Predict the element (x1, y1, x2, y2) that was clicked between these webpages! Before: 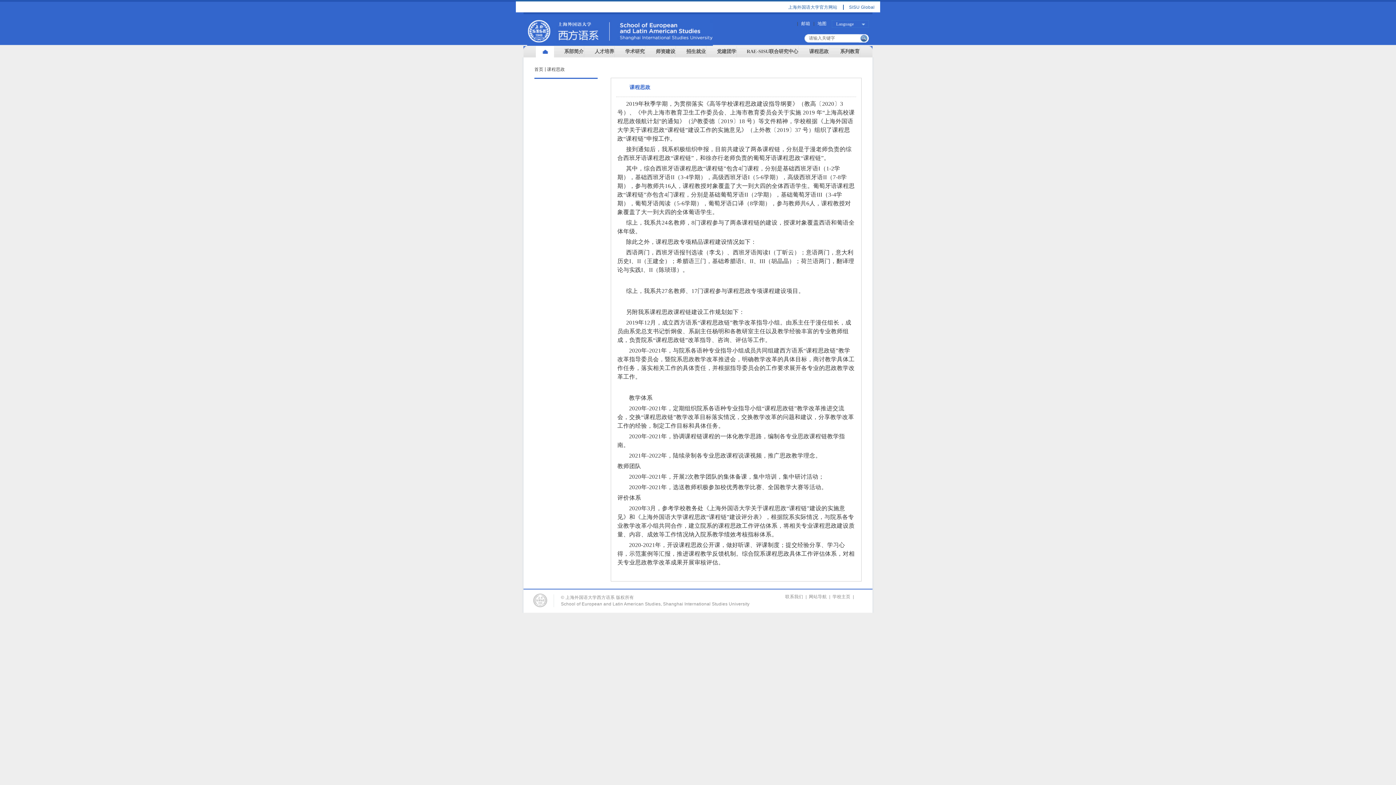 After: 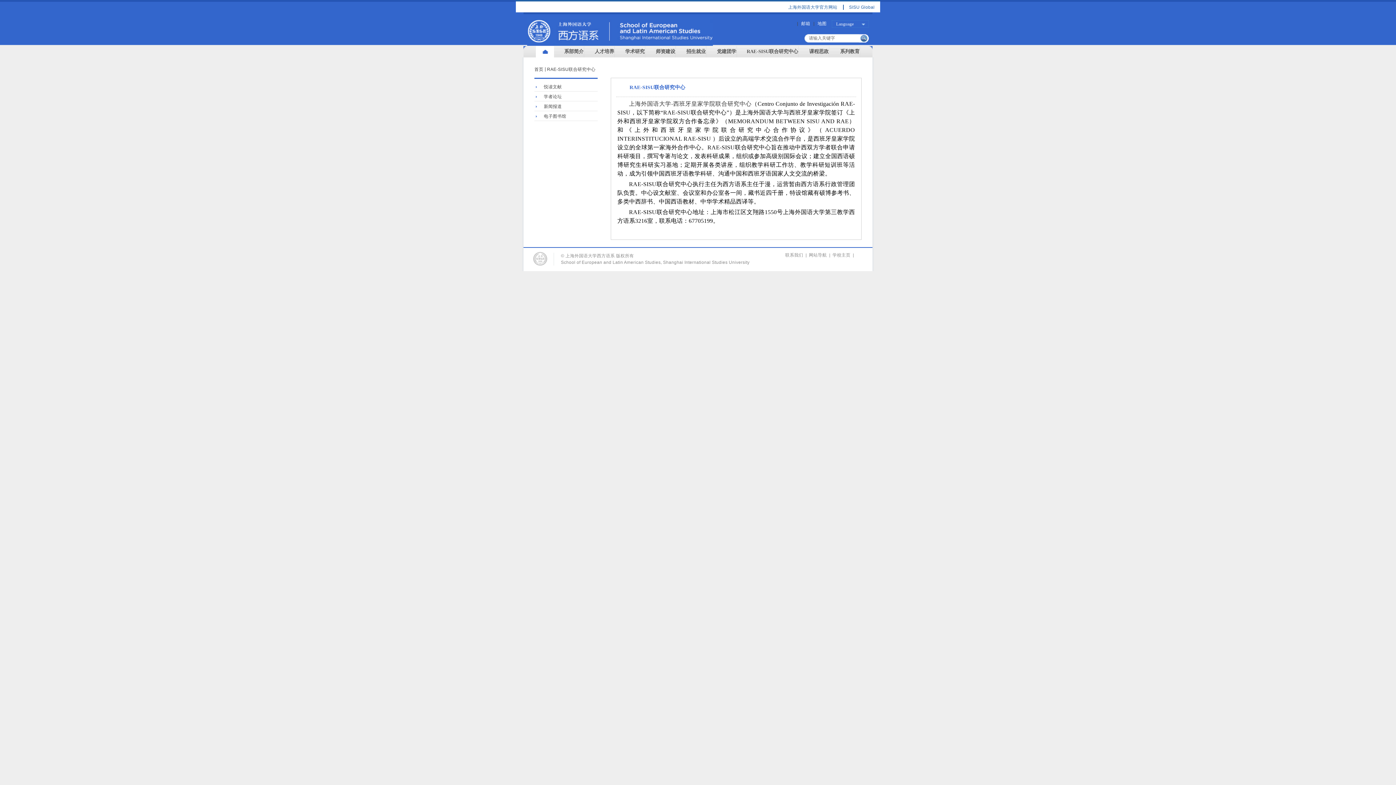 Action: bbox: (746, 48, 798, 55) label: RAE-SISU联合研究中心